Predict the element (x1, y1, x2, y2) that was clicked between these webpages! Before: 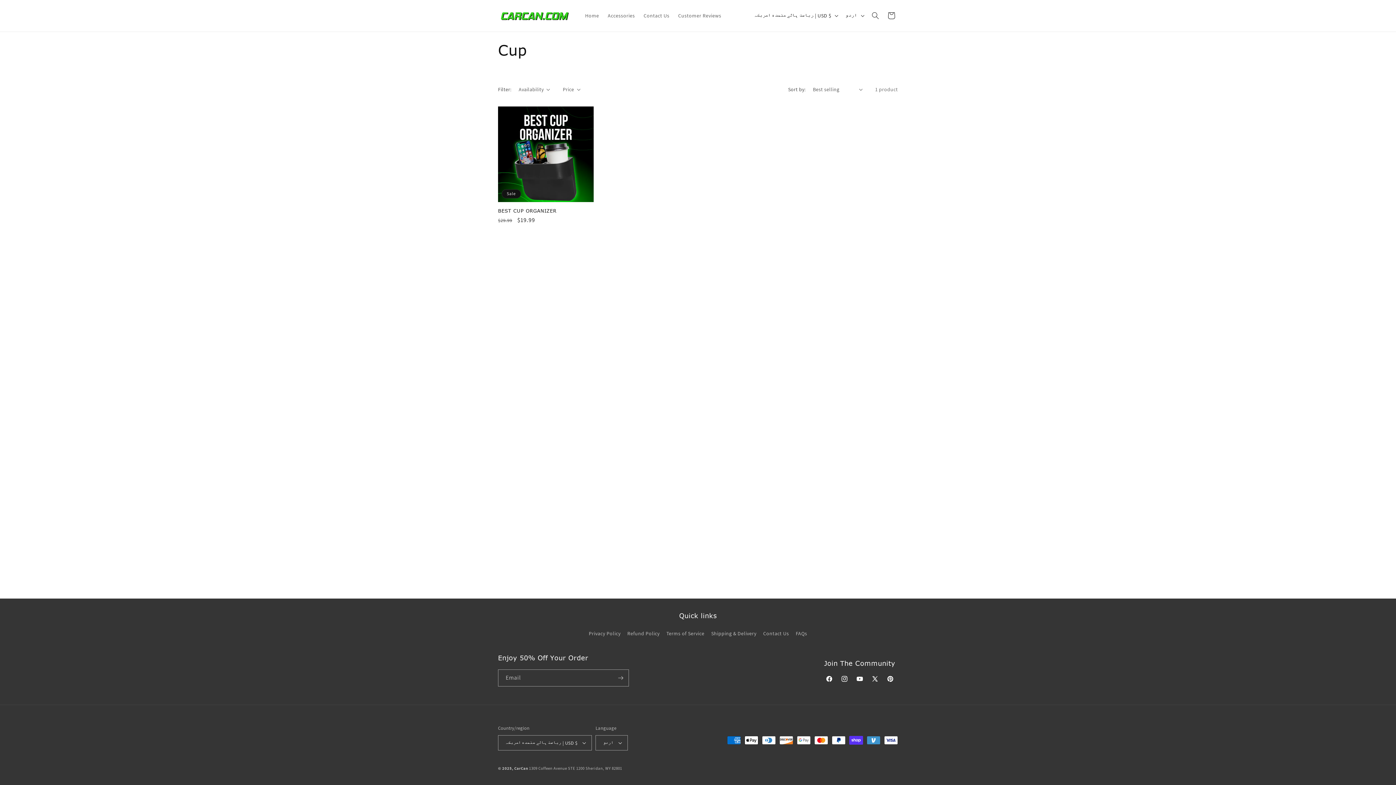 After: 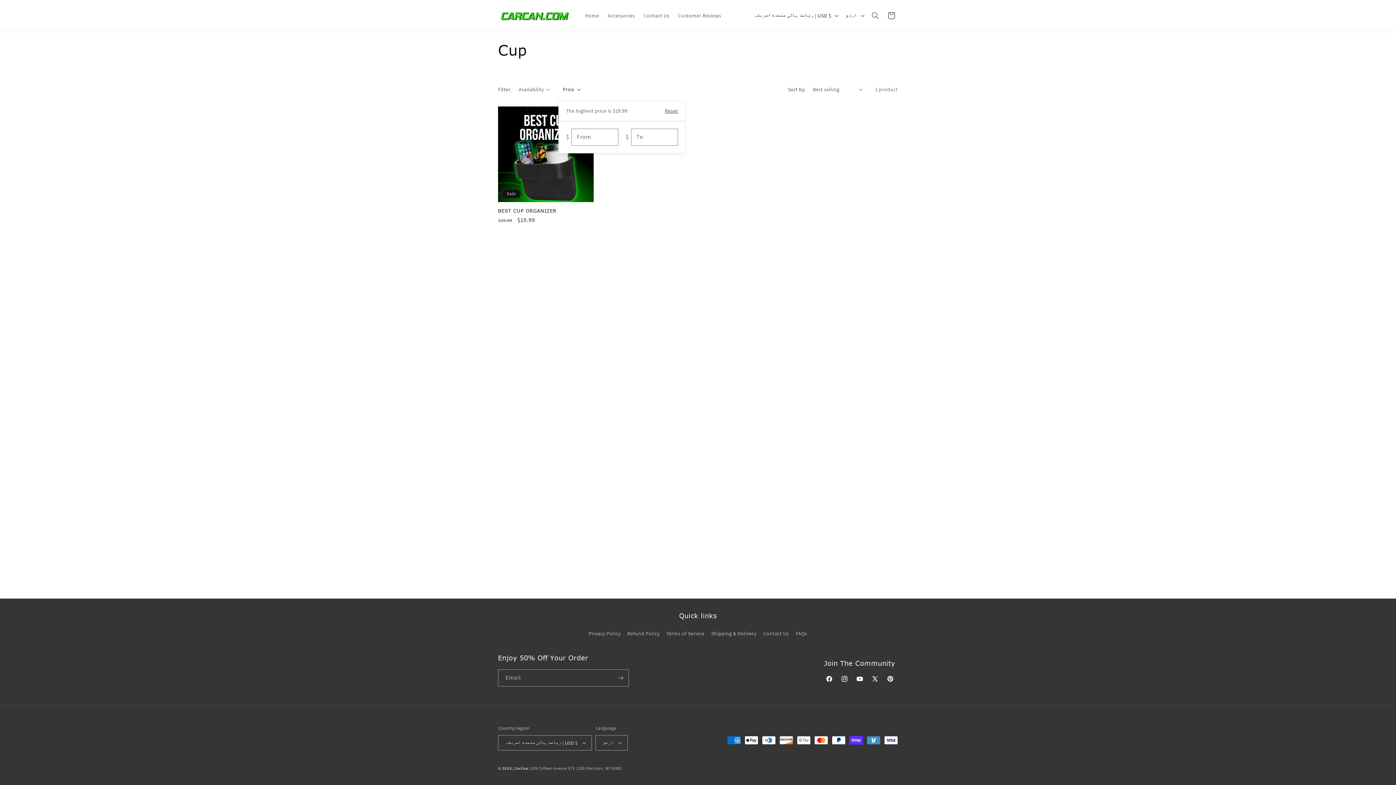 Action: bbox: (562, 85, 580, 93) label: Price